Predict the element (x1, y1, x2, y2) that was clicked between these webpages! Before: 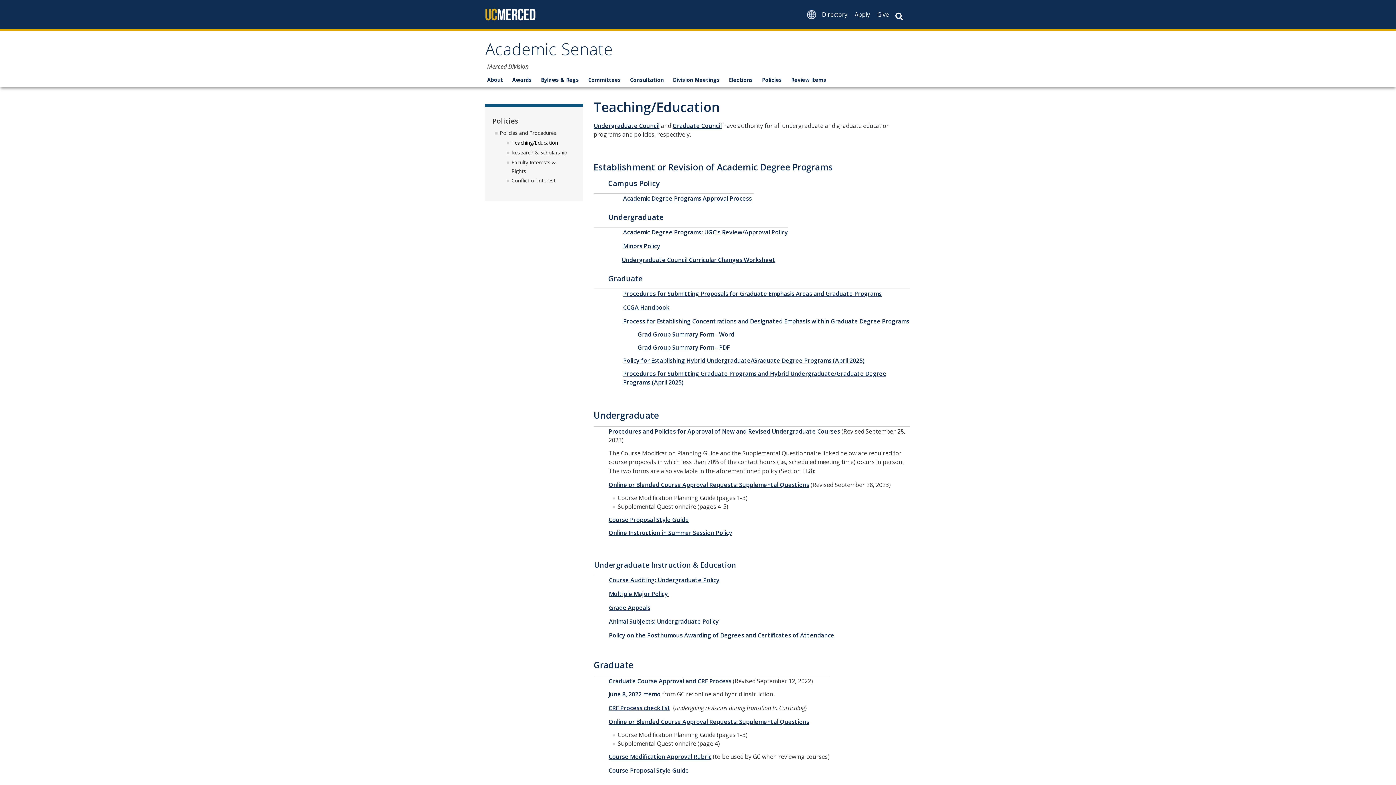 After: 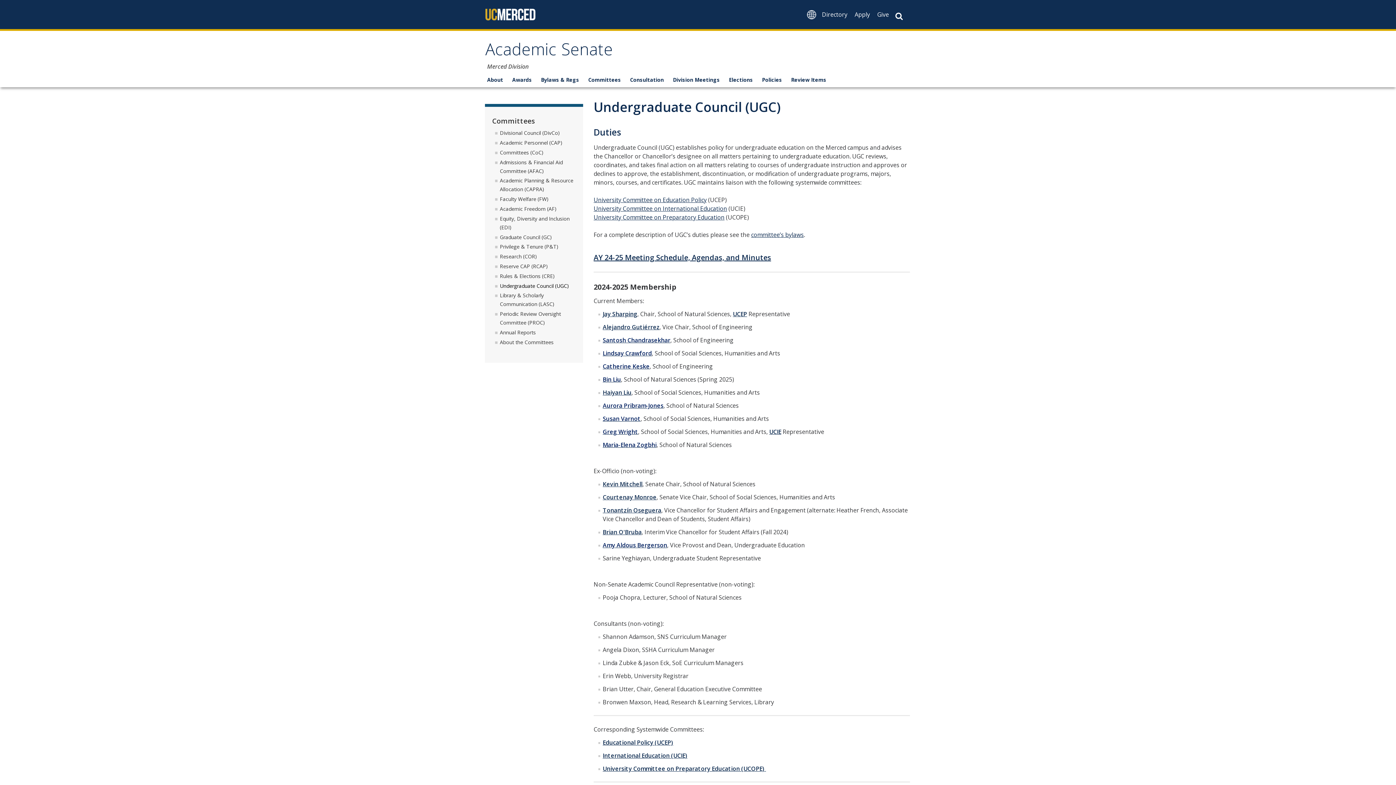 Action: label: Undergraduate Council bbox: (593, 121, 659, 129)